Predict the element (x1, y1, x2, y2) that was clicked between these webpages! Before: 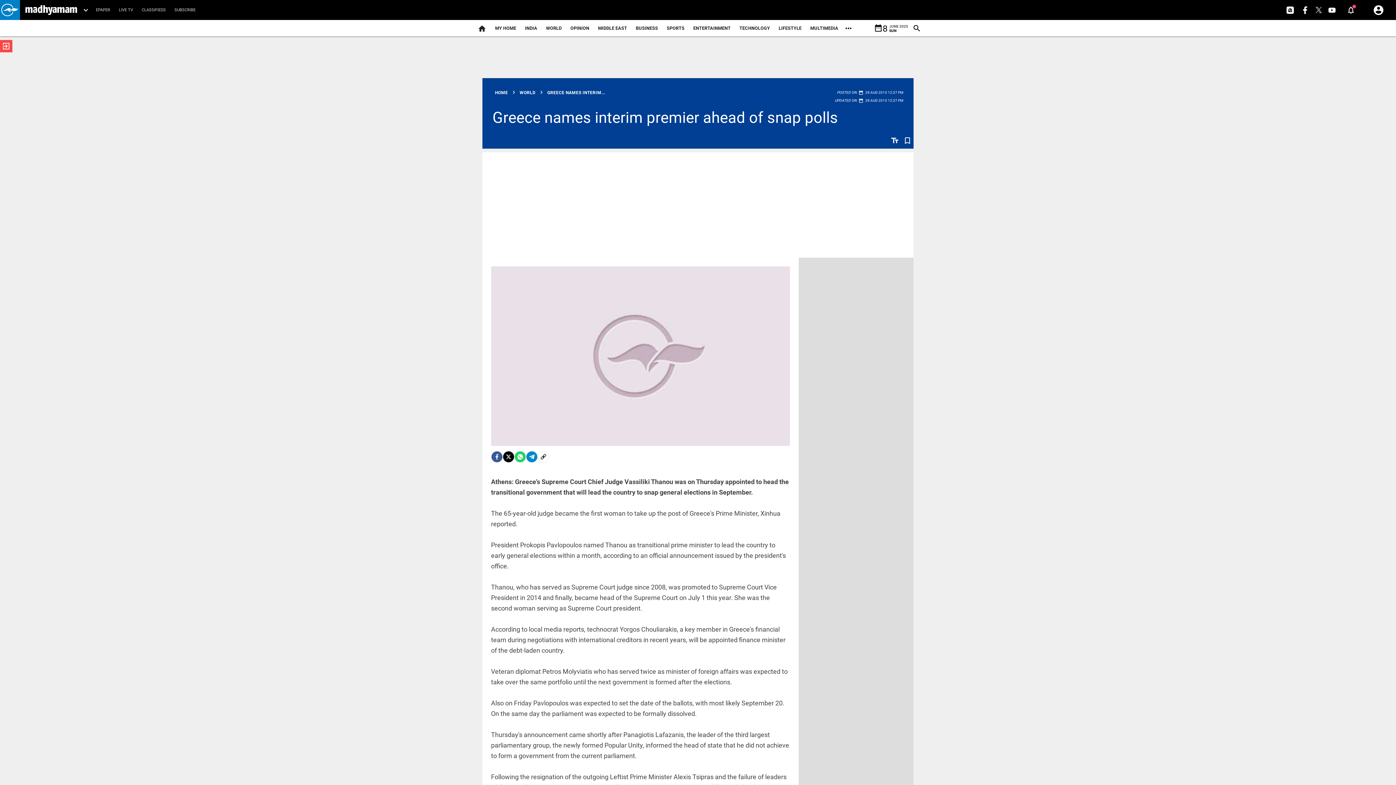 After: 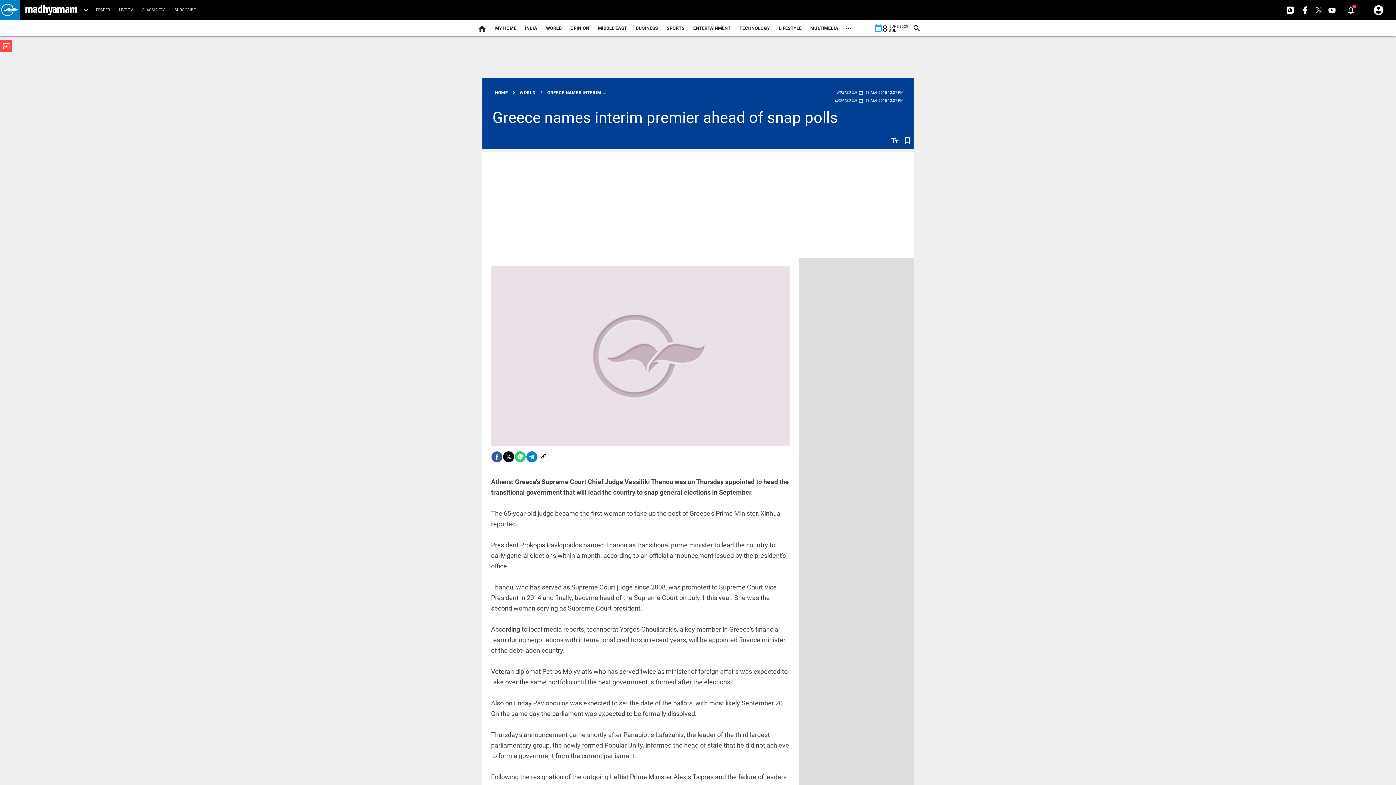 Action: label: date_range bbox: (897, 27, 906, 33)